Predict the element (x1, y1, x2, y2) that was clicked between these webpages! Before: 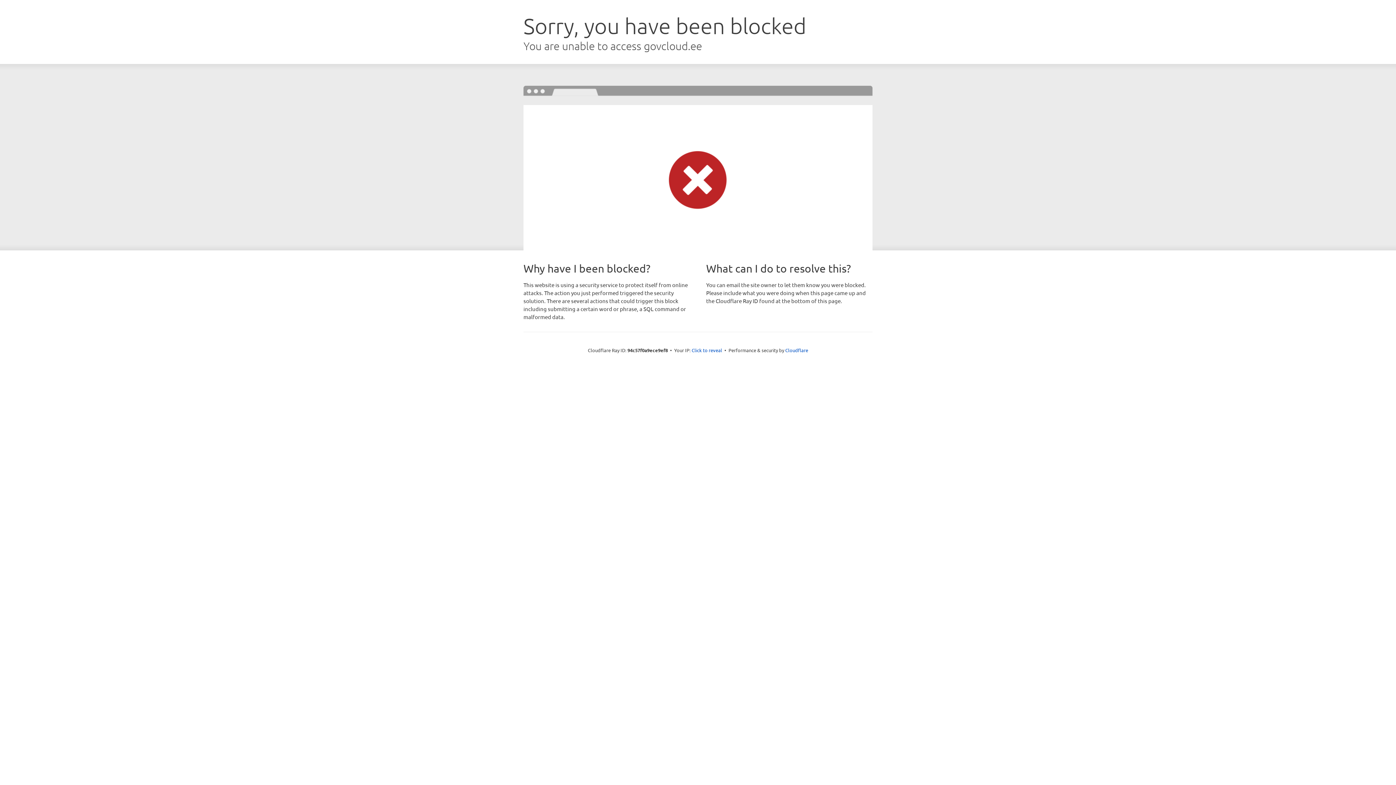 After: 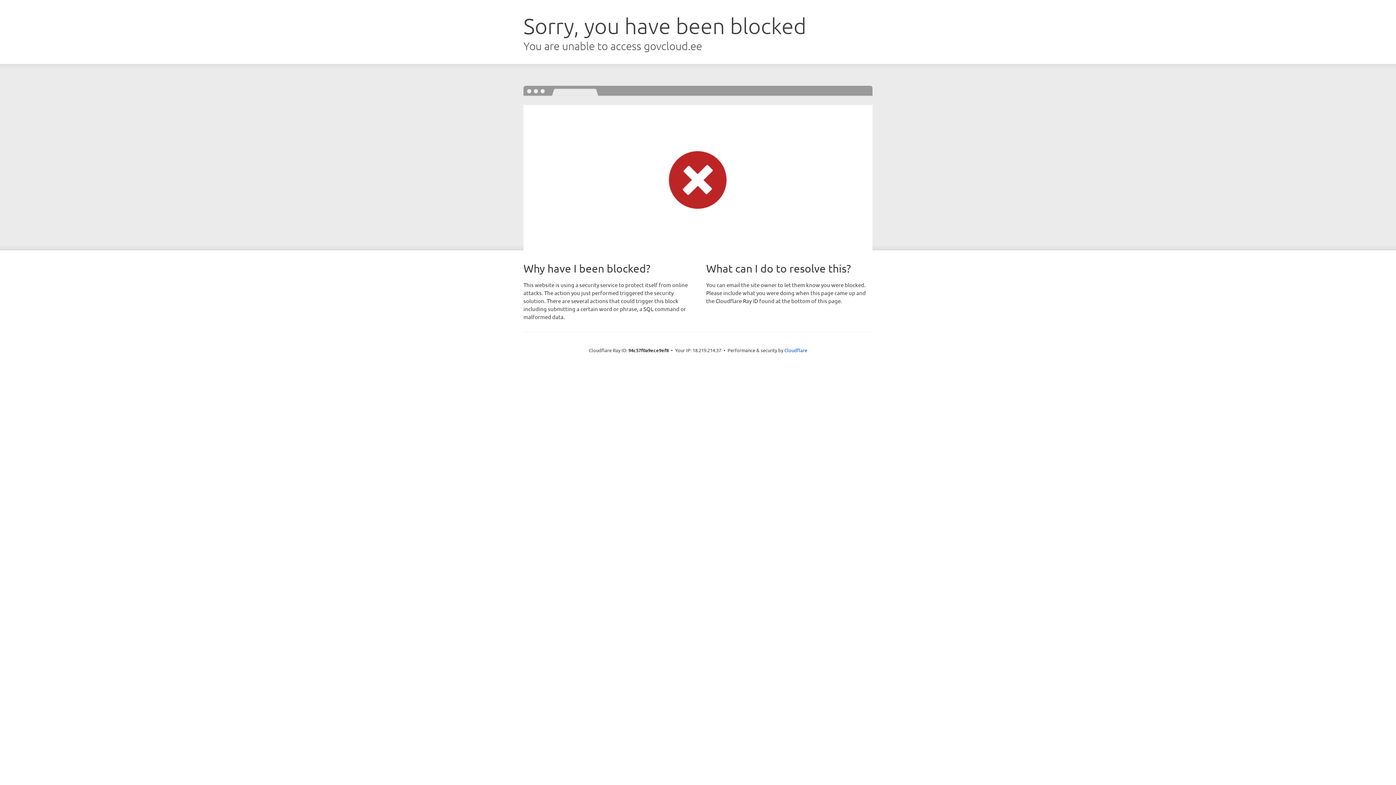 Action: bbox: (691, 346, 722, 353) label: Click to reveal